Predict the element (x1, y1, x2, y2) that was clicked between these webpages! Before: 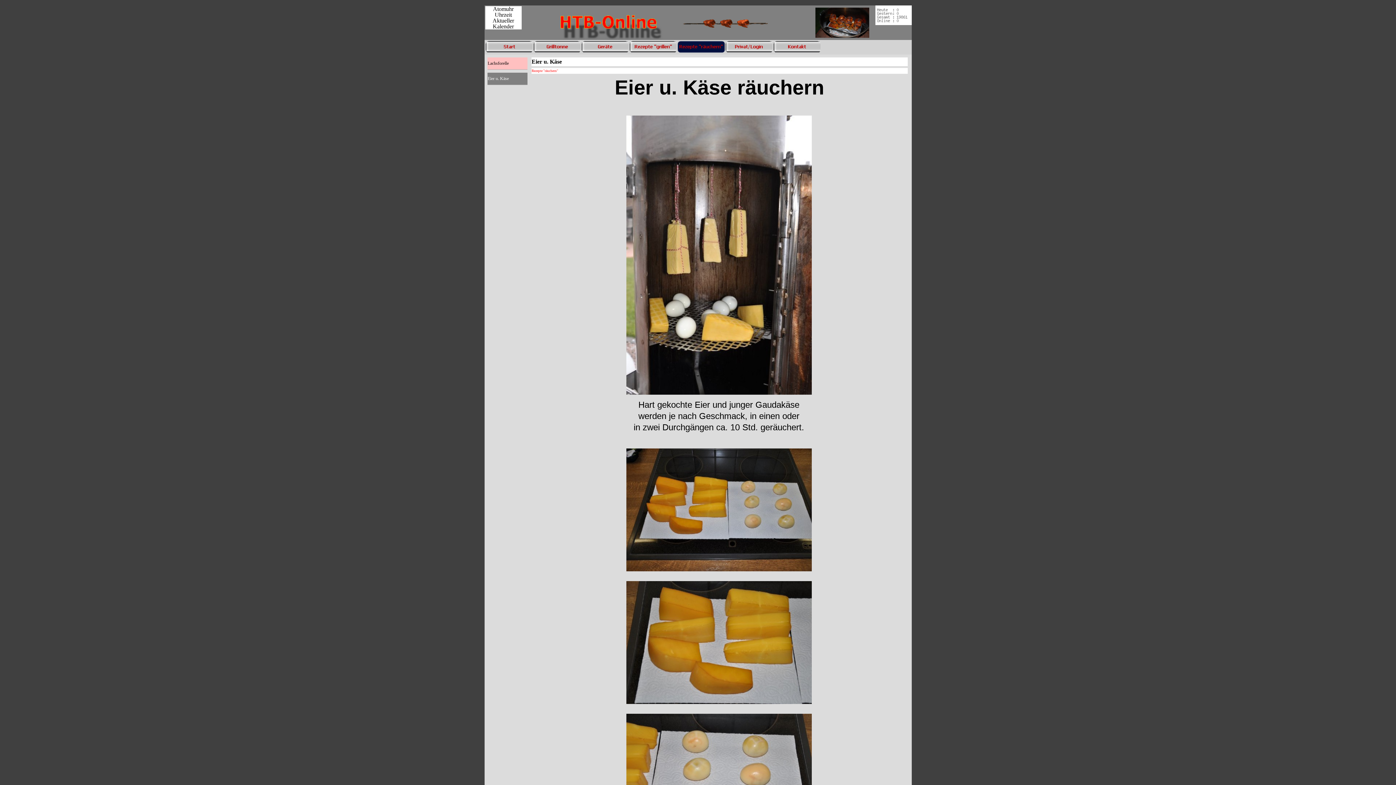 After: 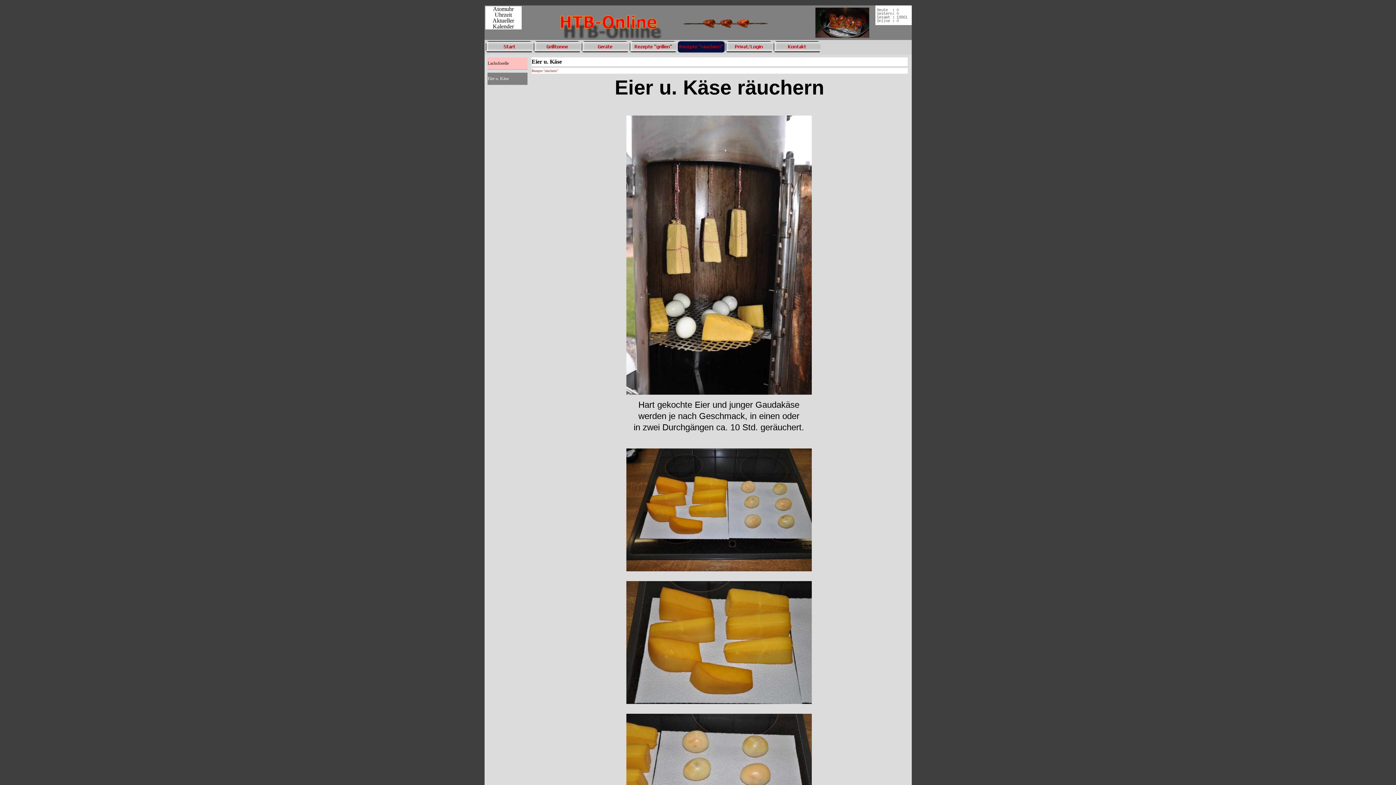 Action: bbox: (492, 17, 514, 29) label: Aktueller Kalender